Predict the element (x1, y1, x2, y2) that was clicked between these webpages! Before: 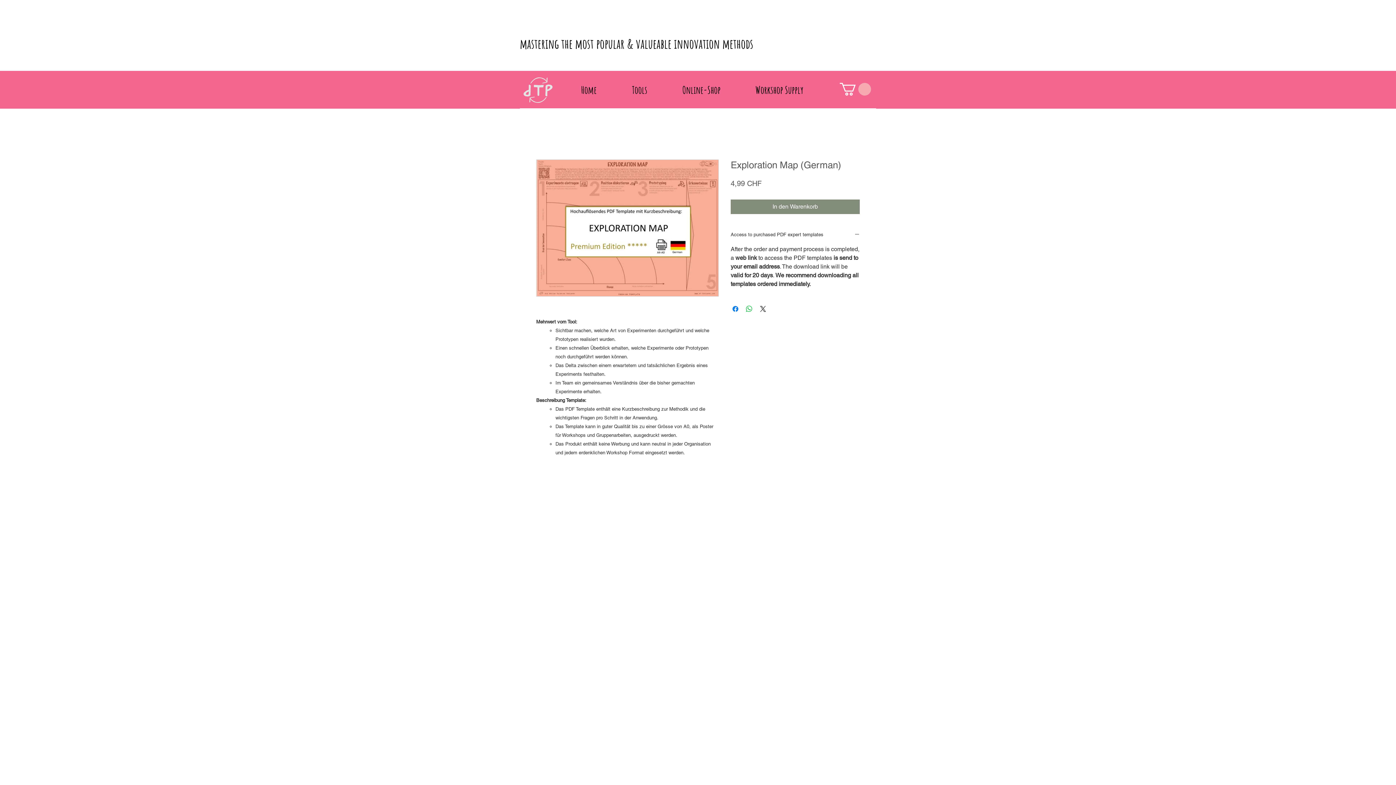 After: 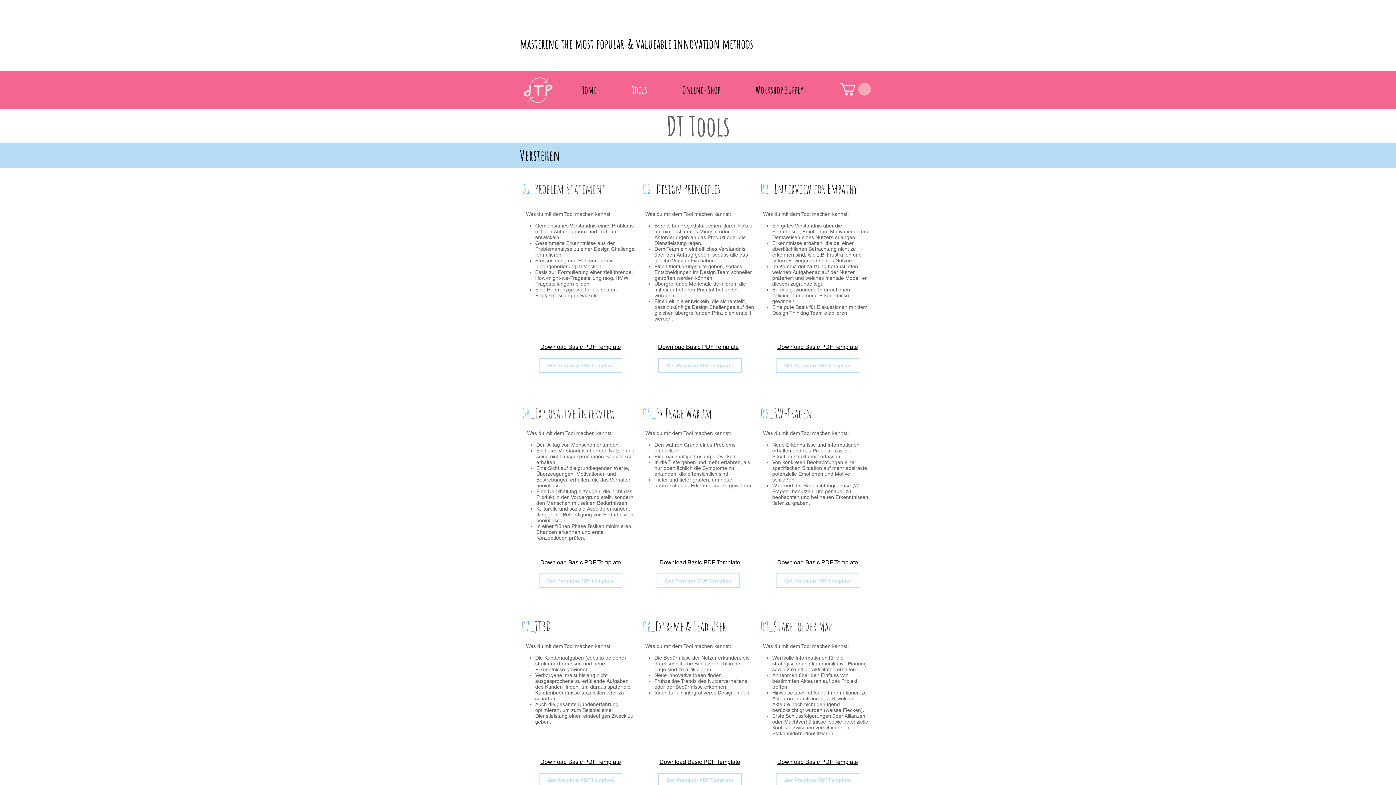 Action: bbox: (614, 81, 665, 99) label: Tools